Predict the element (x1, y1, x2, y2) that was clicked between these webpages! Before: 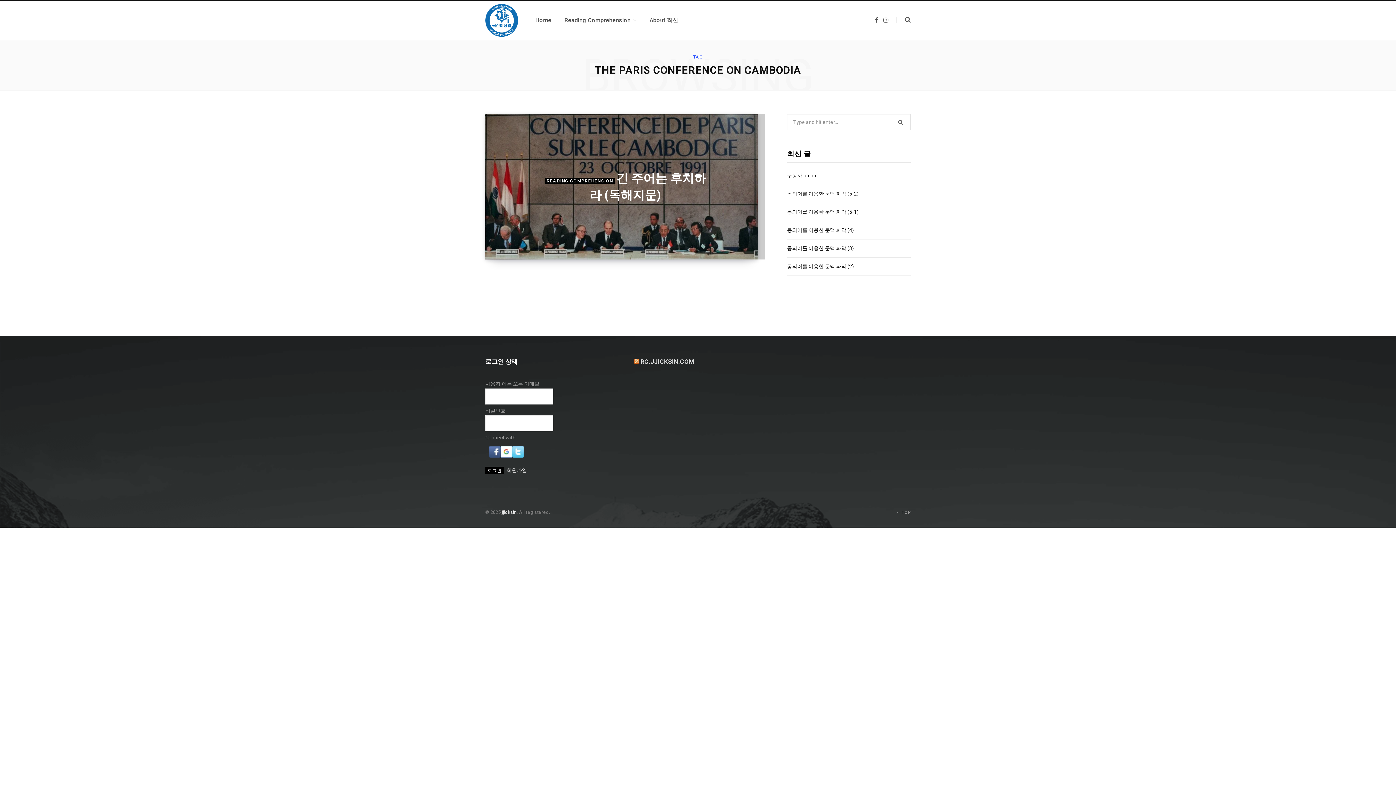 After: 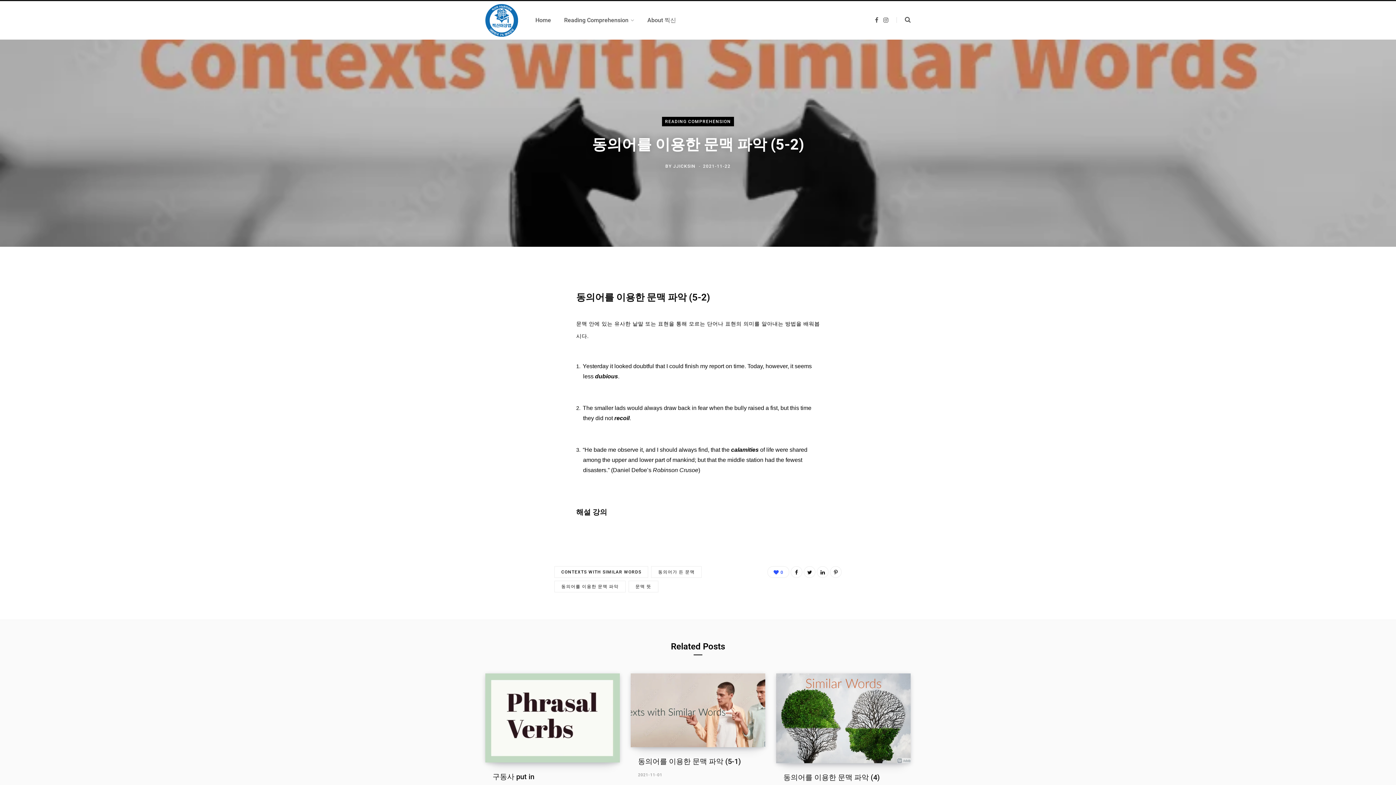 Action: label: 동의어를 이용한 문맥 파악 (5-2) bbox: (787, 190, 858, 196)